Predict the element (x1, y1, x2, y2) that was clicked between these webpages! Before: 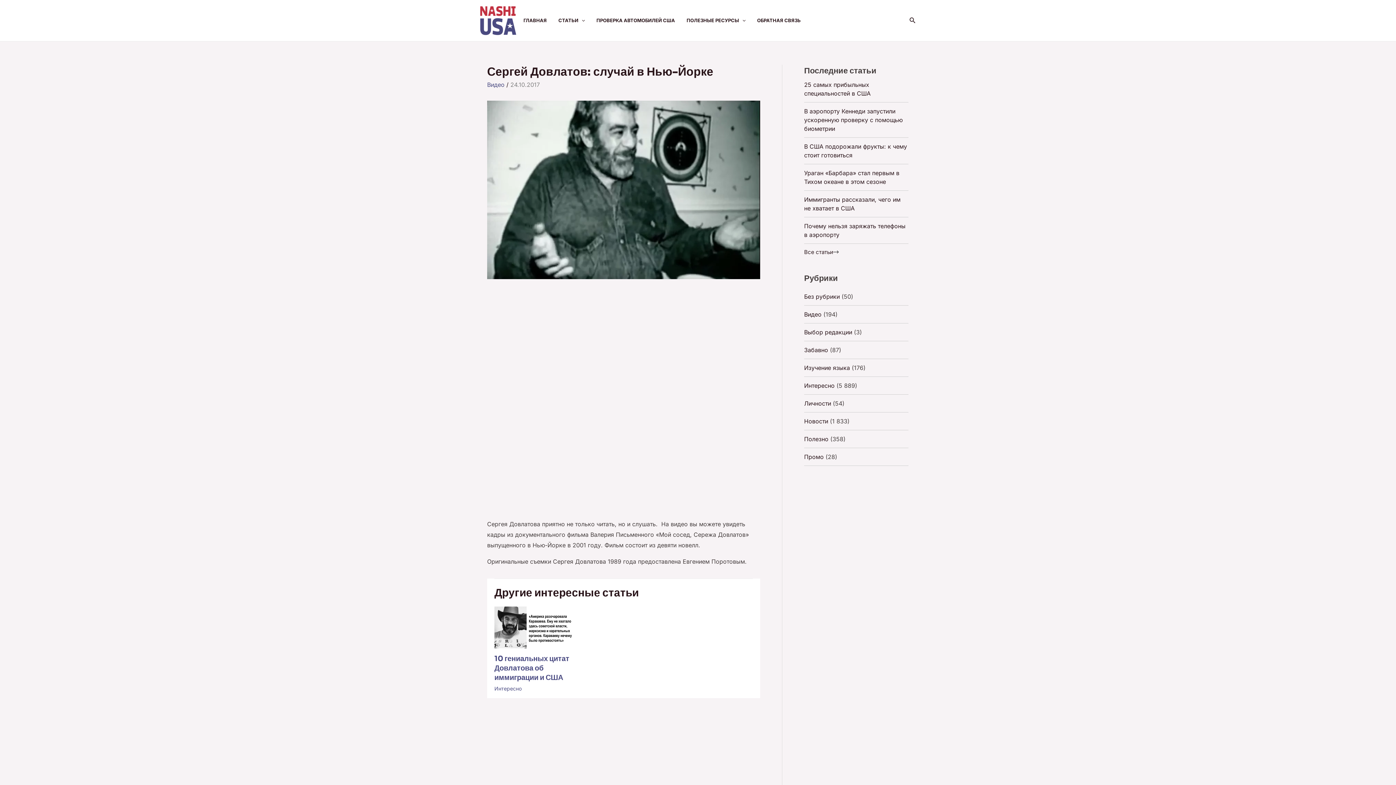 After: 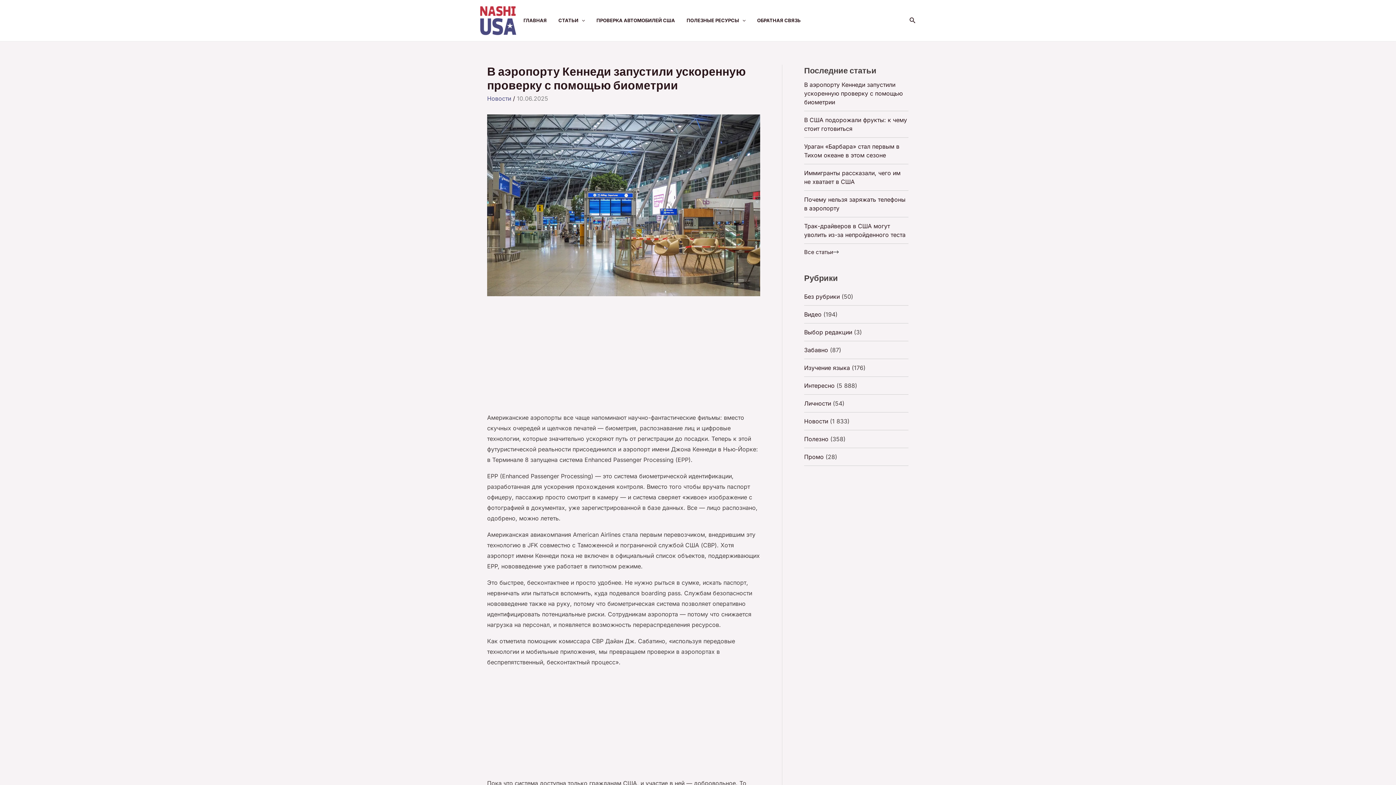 Action: bbox: (804, 107, 902, 132) label: В аэропорту Кеннеди запустили ускоренную проверку с помощью биометрии